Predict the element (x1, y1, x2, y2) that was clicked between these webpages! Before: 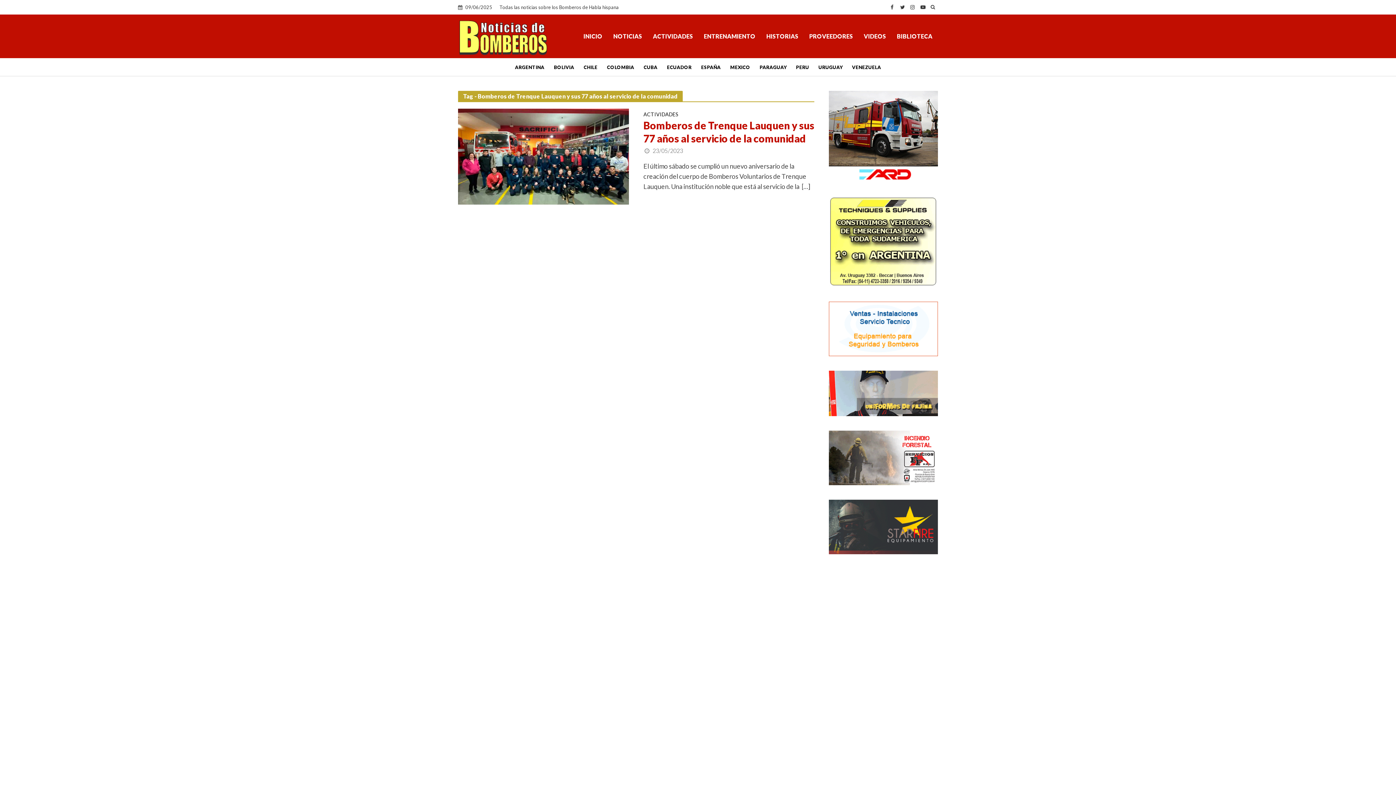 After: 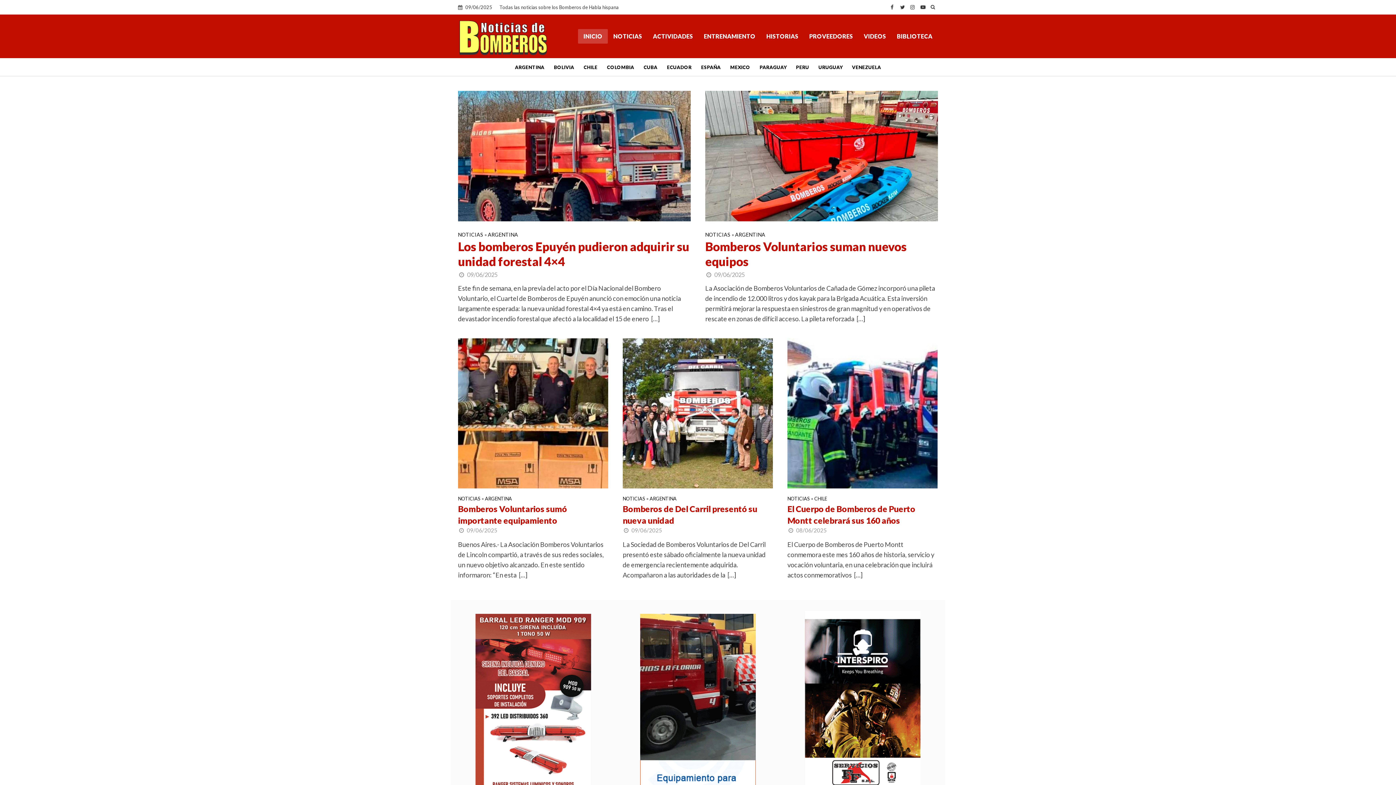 Action: bbox: (458, 25, 549, 43)